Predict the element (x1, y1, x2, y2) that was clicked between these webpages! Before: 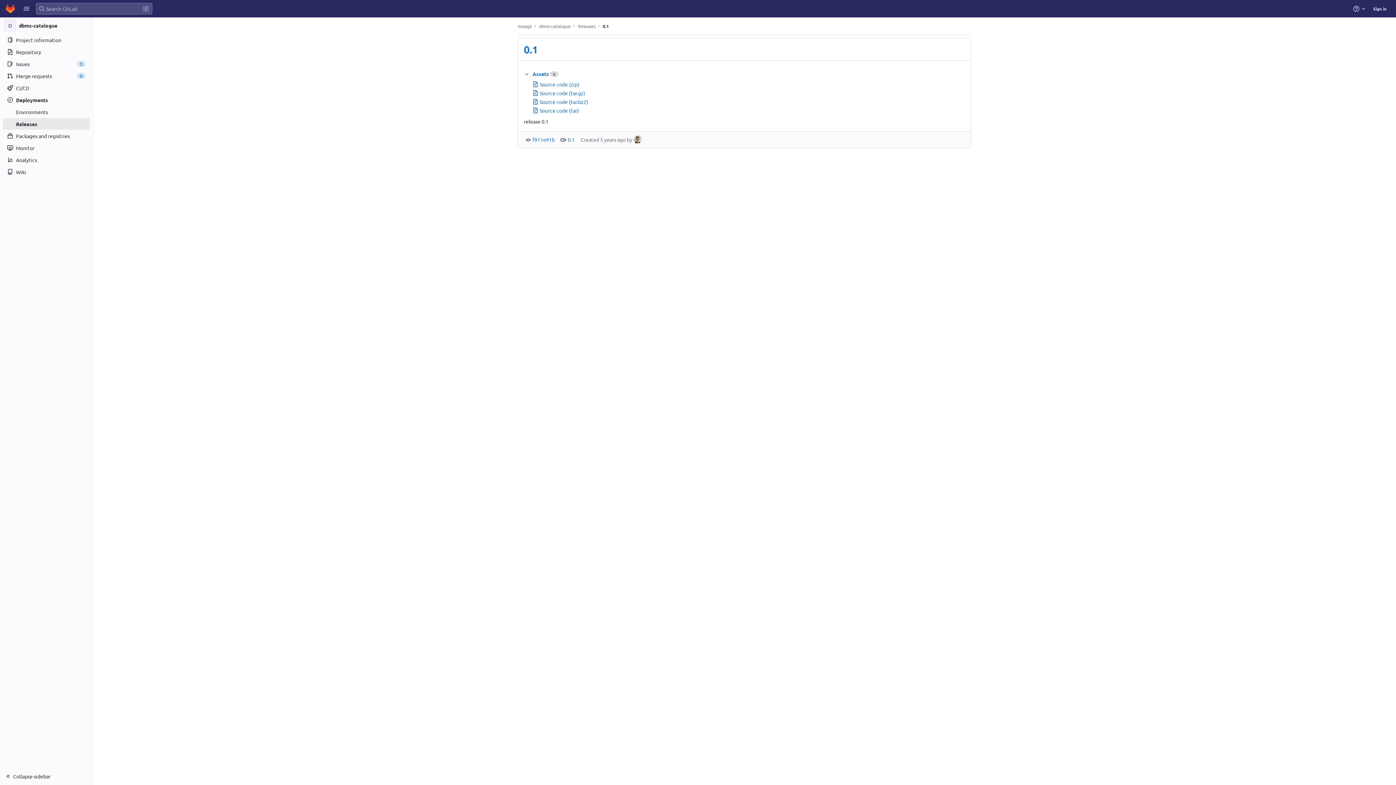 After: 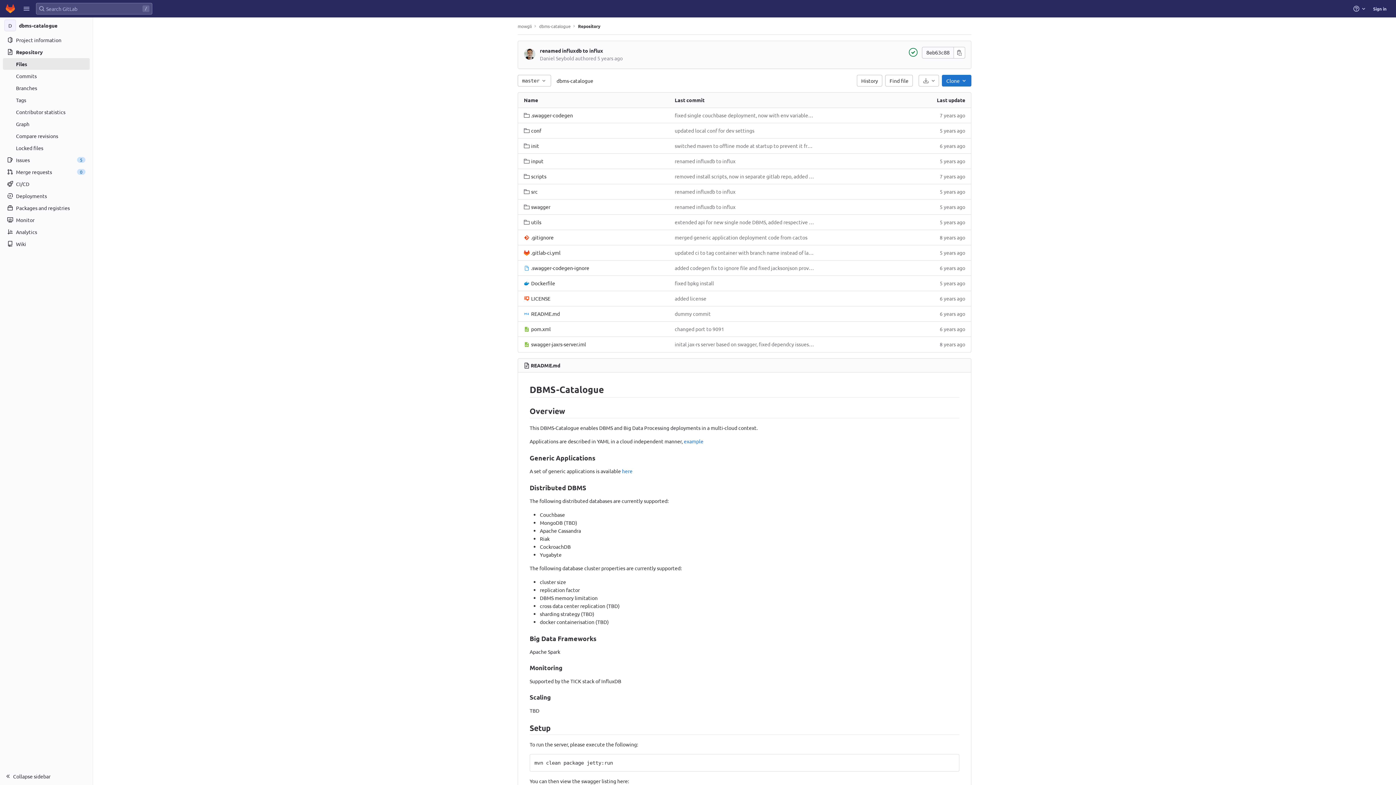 Action: bbox: (2, 46, 89, 57) label: Repository